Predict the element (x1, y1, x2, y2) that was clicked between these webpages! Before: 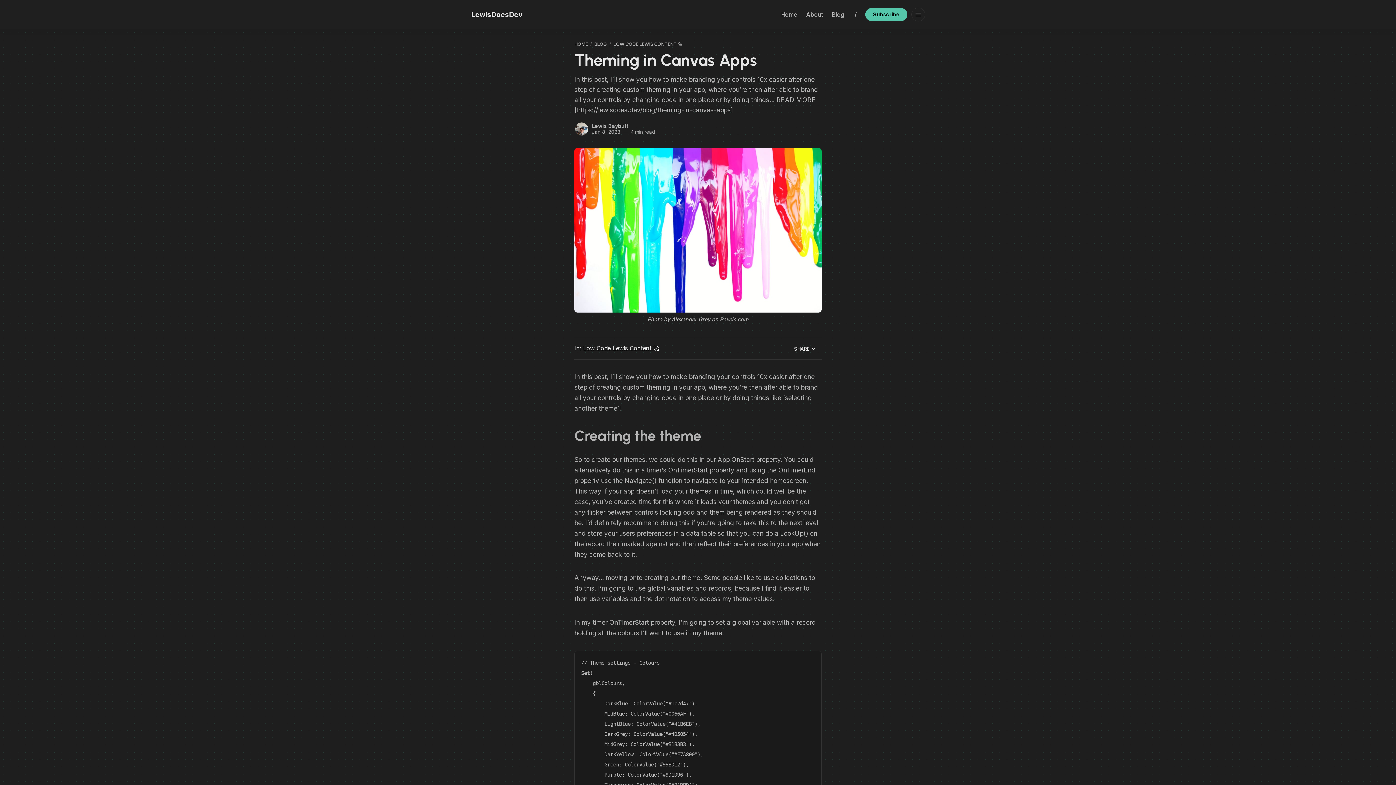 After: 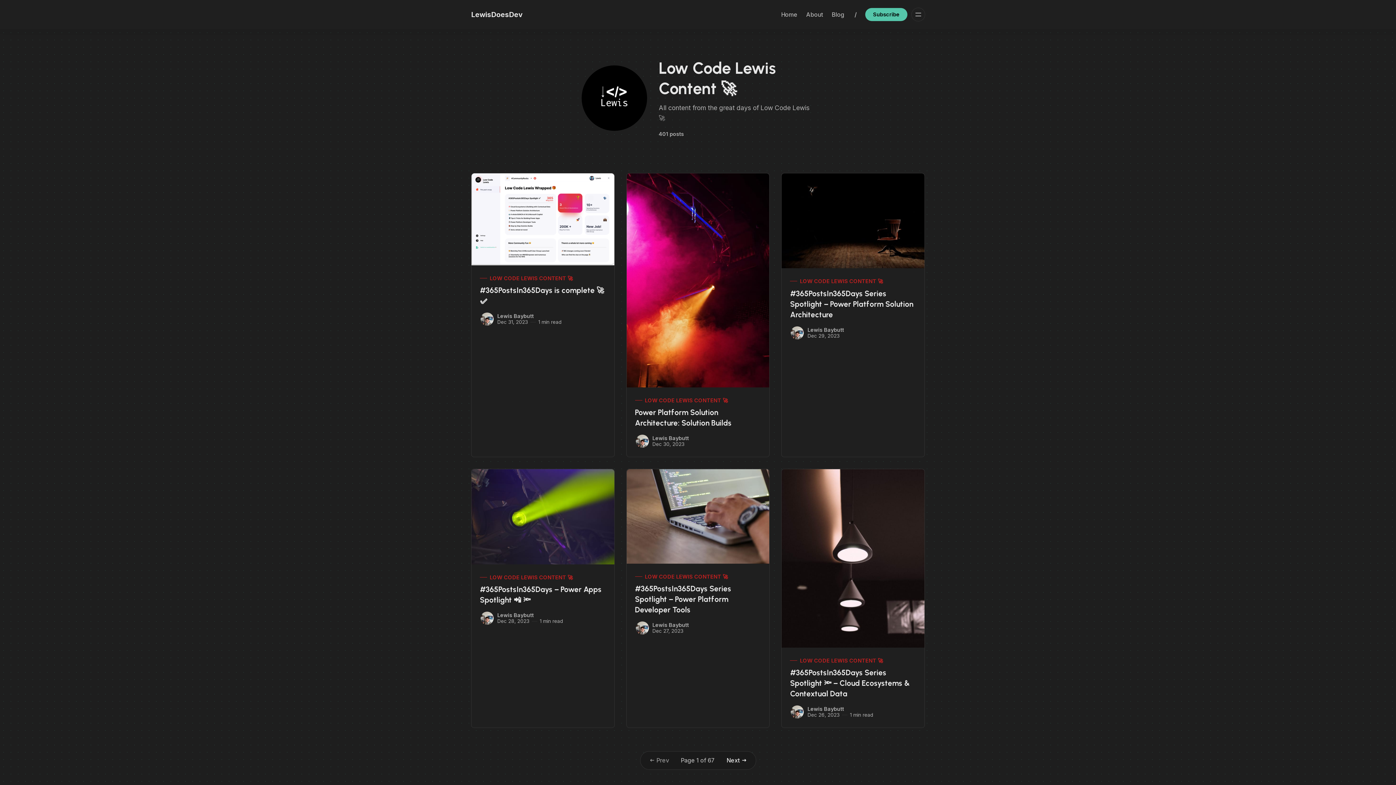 Action: label: Low Code Lewis Content 🚀 bbox: (583, 344, 659, 352)